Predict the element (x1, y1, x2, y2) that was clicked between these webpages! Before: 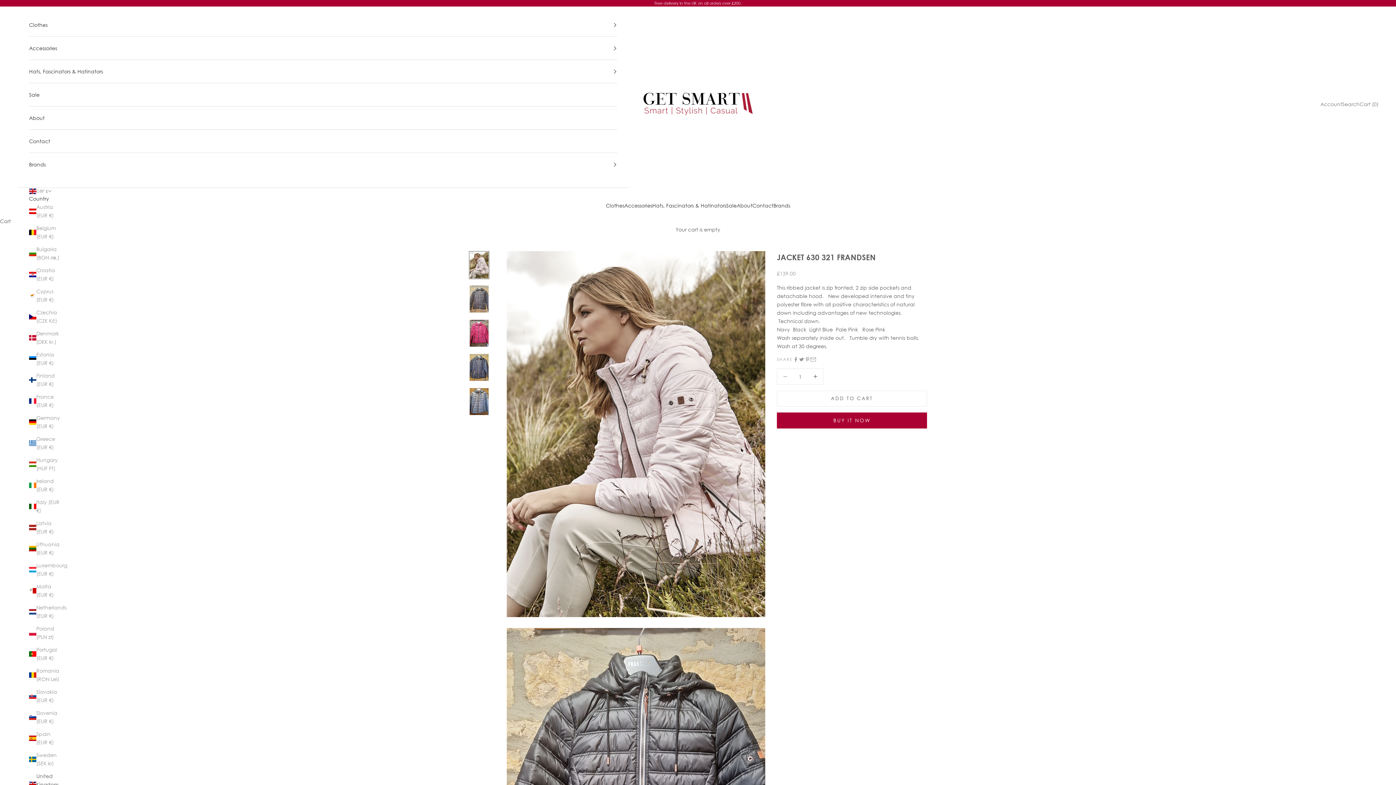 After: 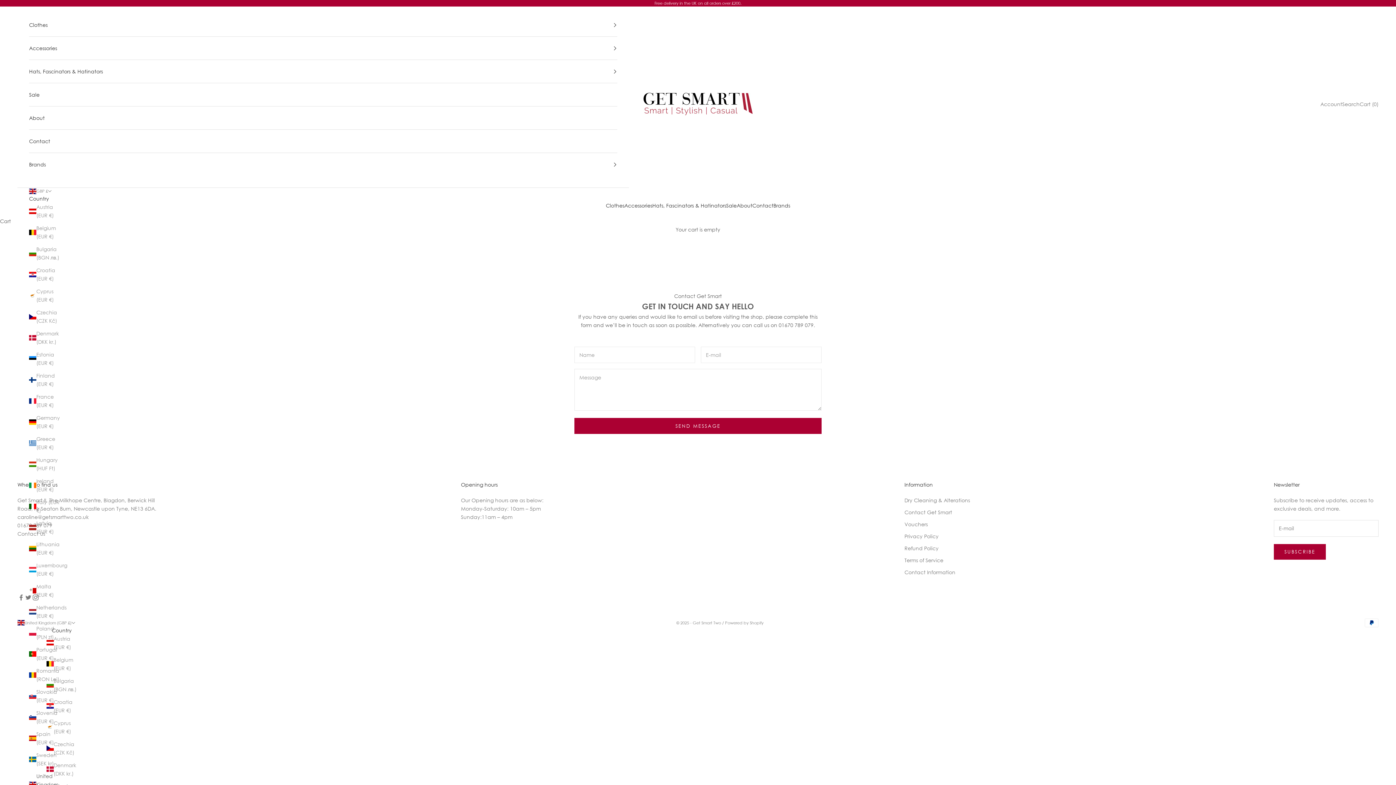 Action: label: Contact bbox: (752, 201, 773, 209)